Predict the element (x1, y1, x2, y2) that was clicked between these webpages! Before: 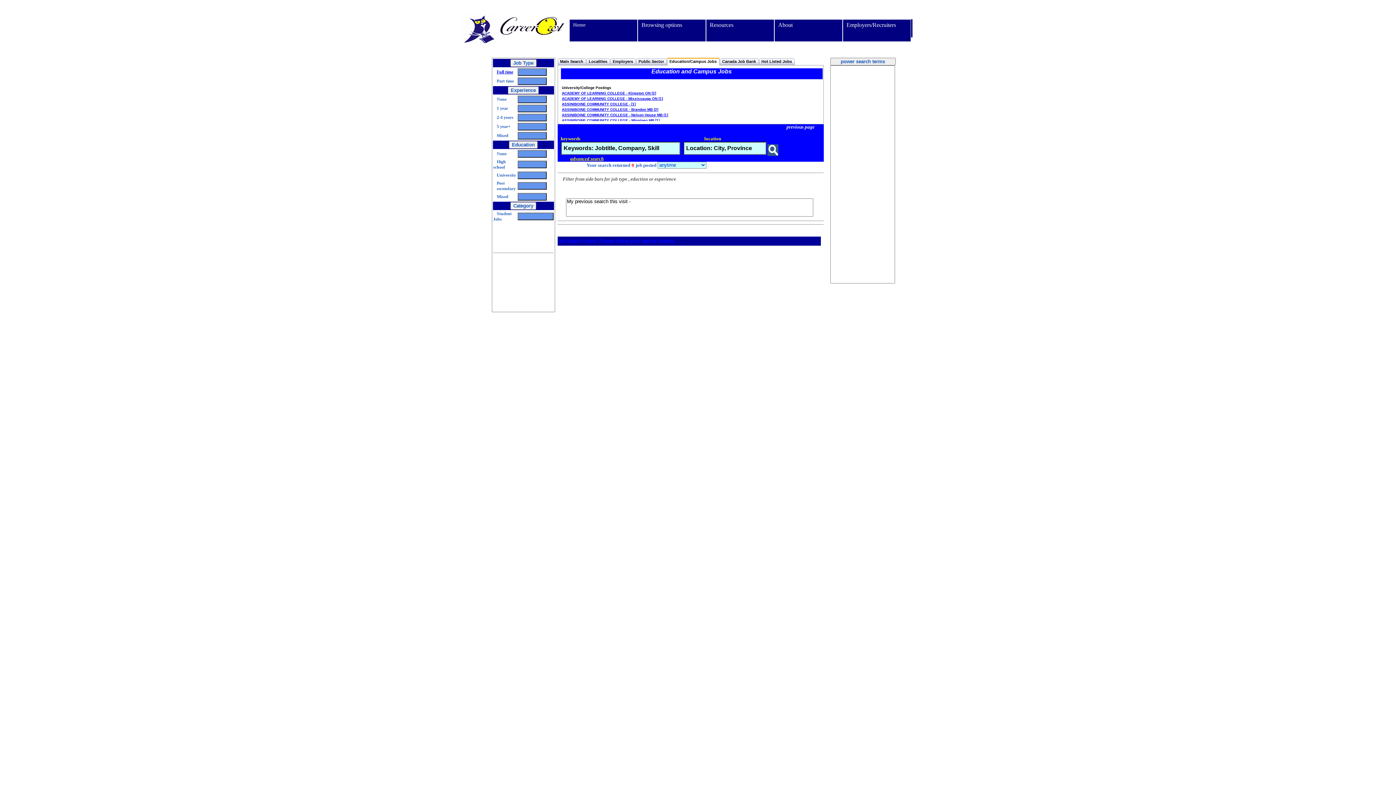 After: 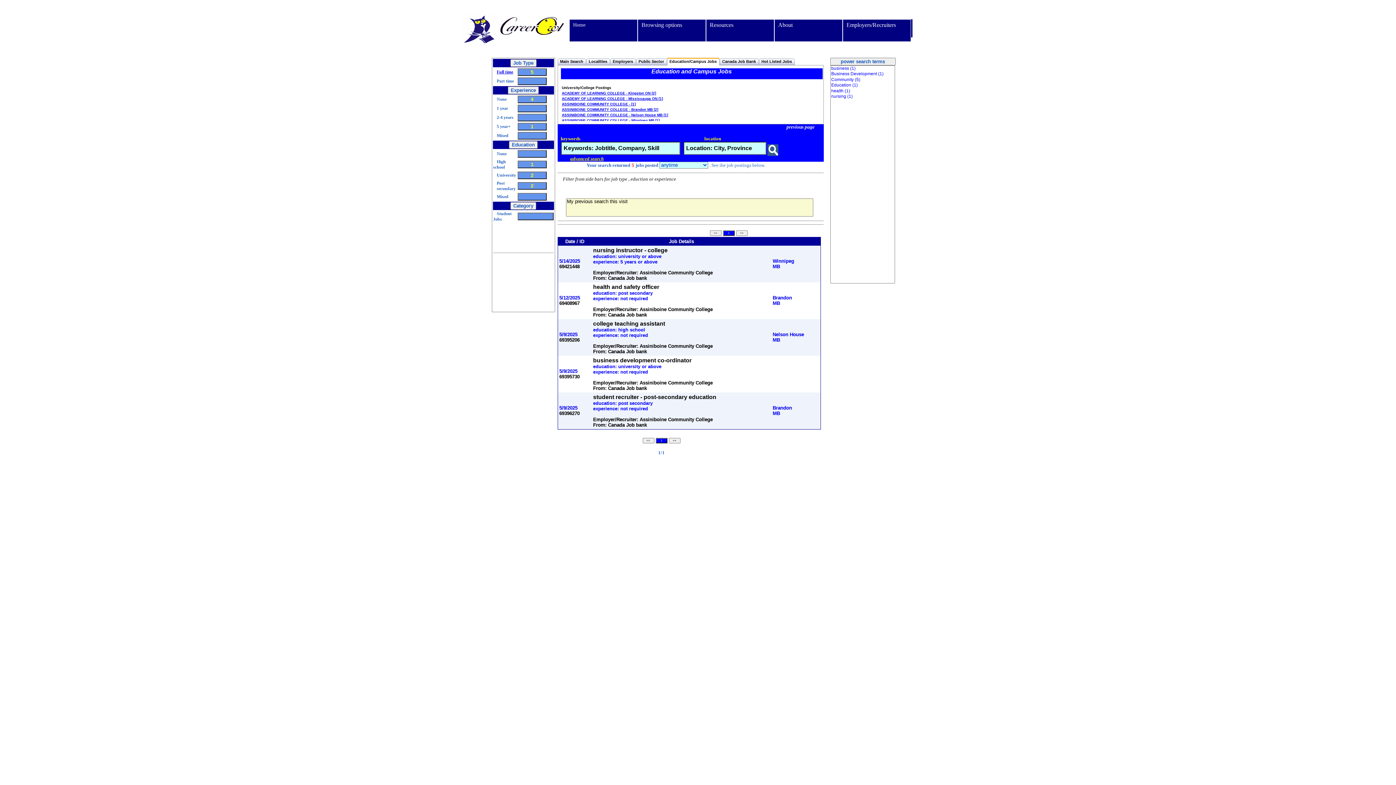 Action: label: ASSINIBOINE COMMUNITY COLLEGE - [1] bbox: (562, 102, 635, 106)